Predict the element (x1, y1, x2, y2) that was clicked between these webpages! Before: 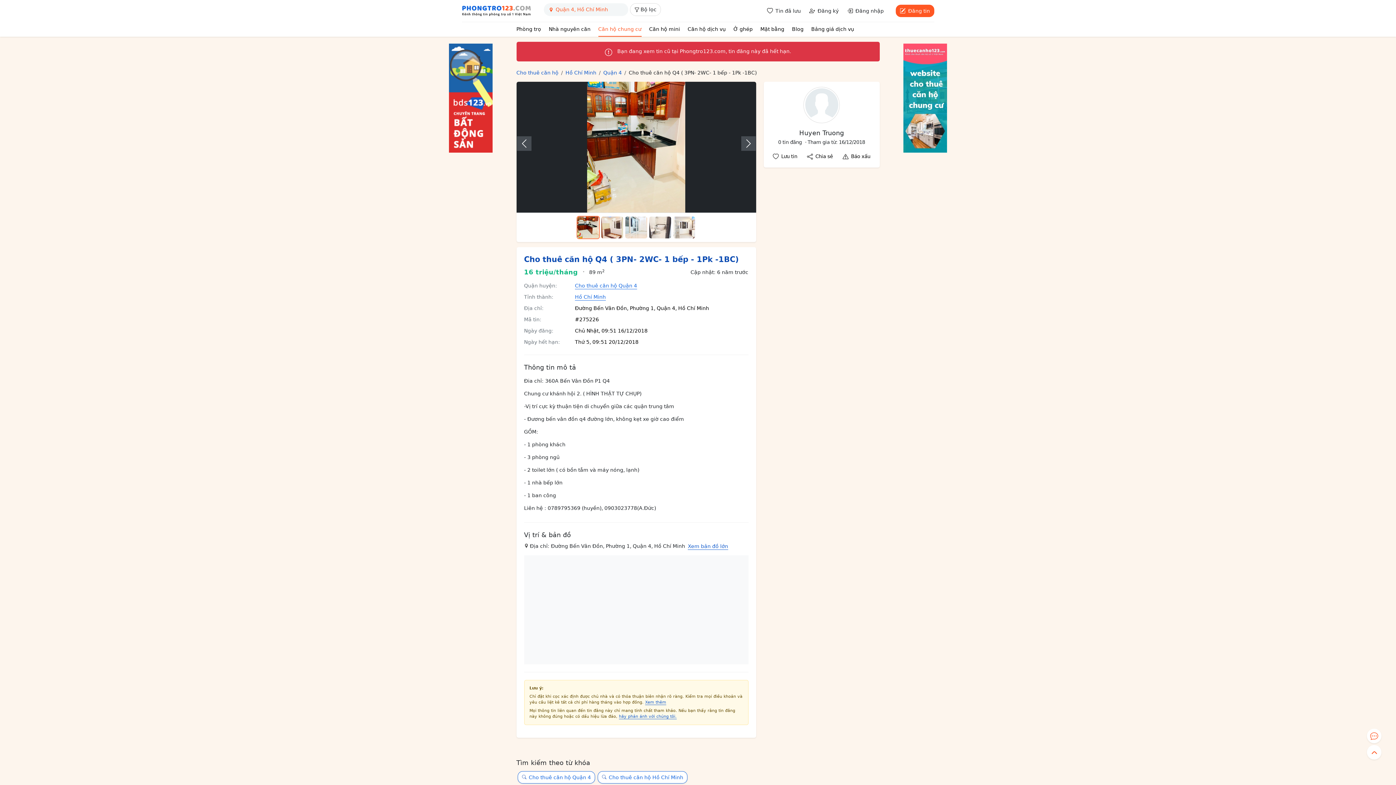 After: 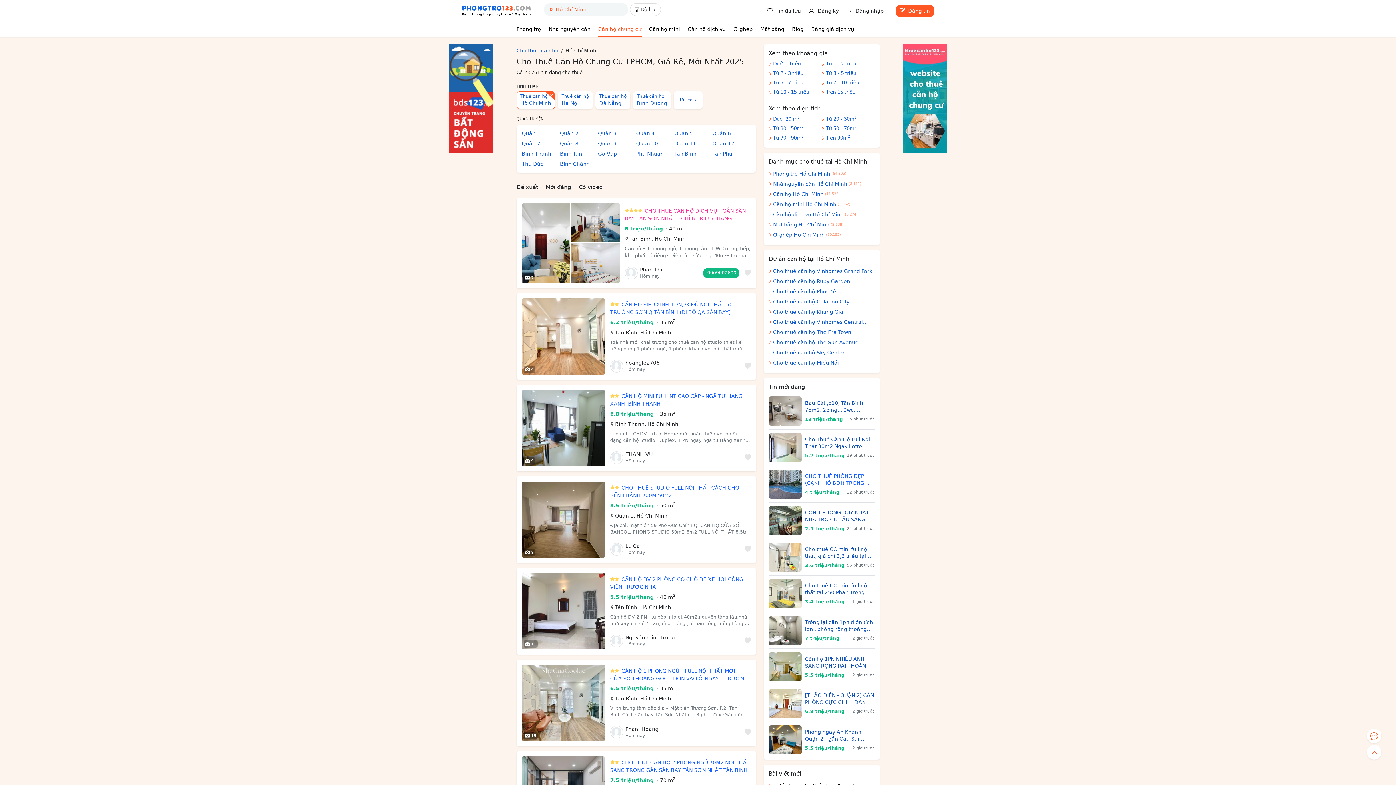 Action: label: Cho thuê căn hộ Hồ Chí Minh bbox: (597, 771, 687, 783)